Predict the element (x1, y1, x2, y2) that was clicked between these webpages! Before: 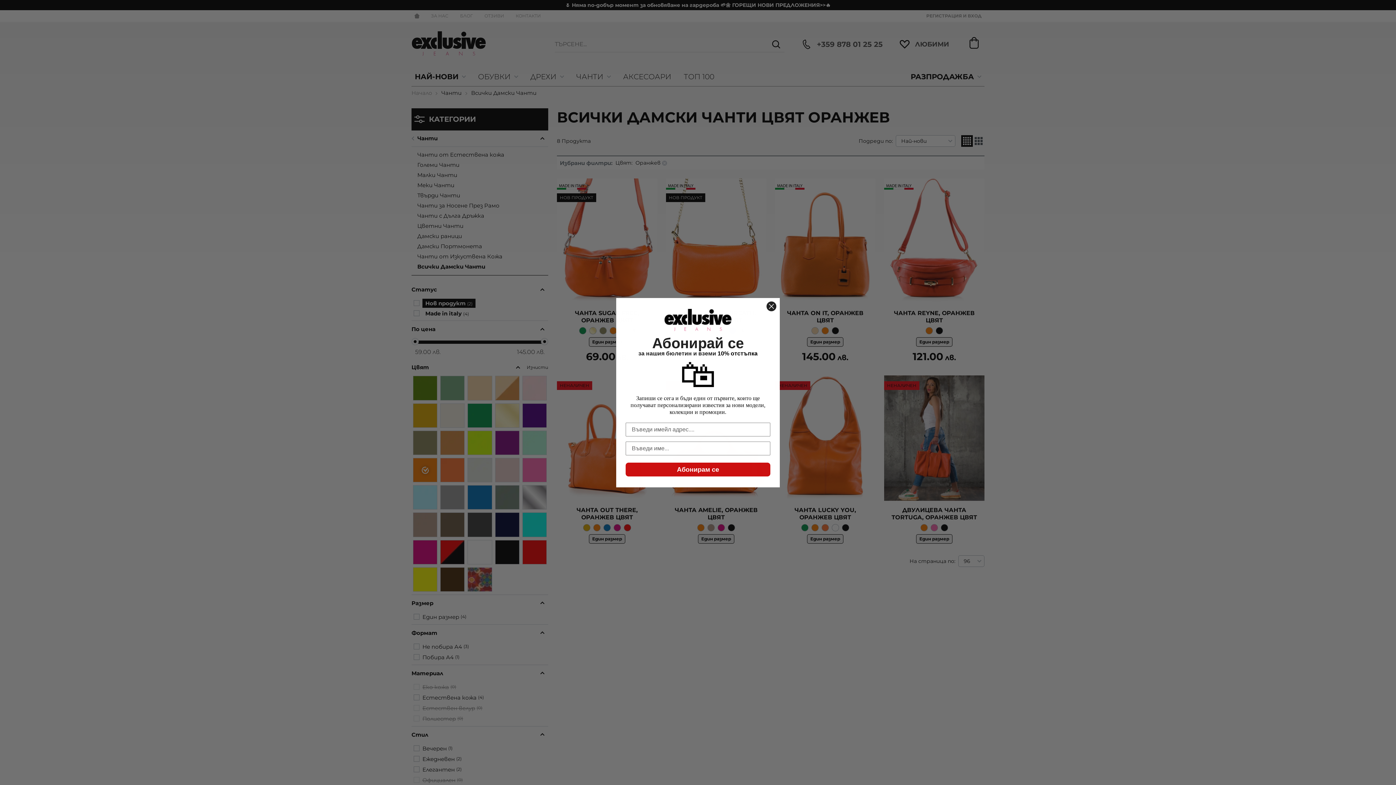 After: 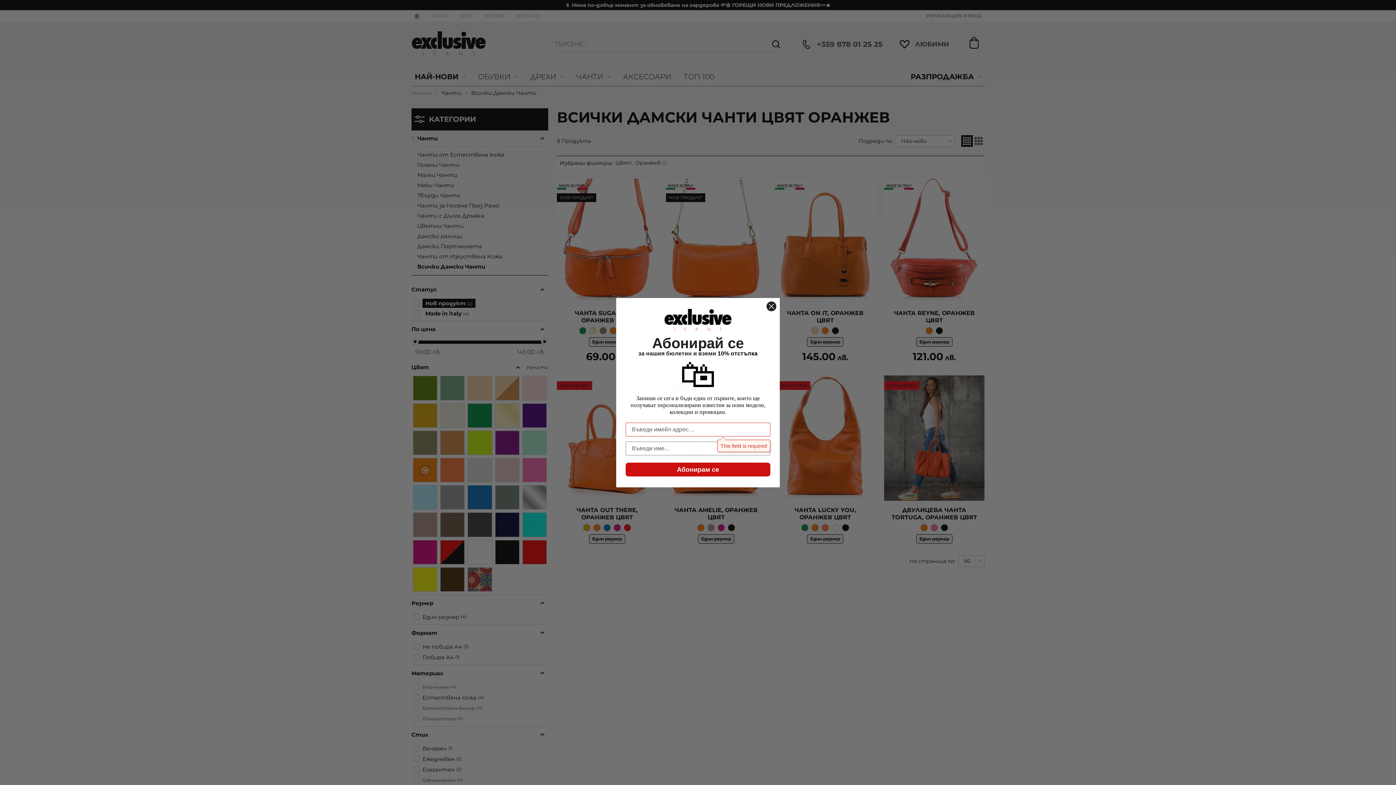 Action: bbox: (625, 462, 770, 476) label: Абонирам се